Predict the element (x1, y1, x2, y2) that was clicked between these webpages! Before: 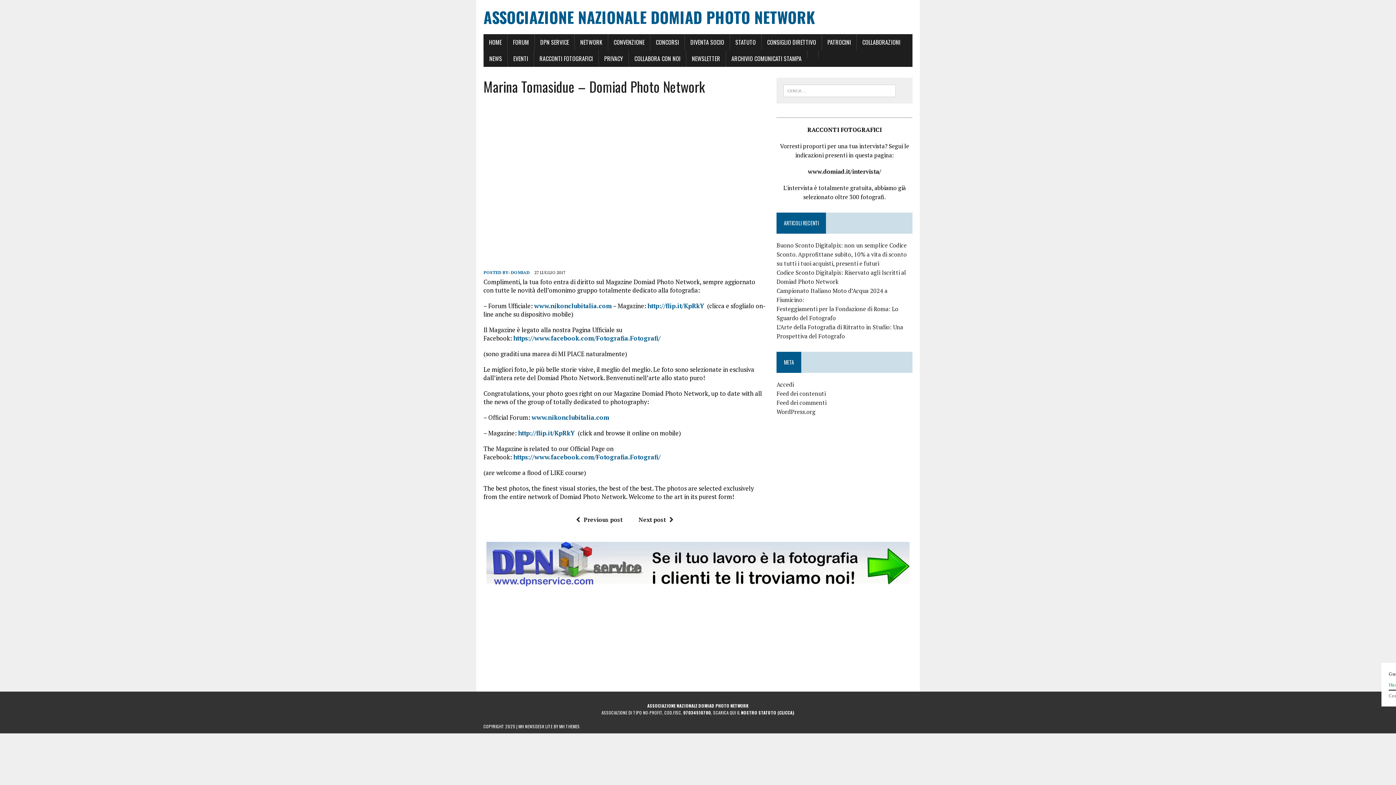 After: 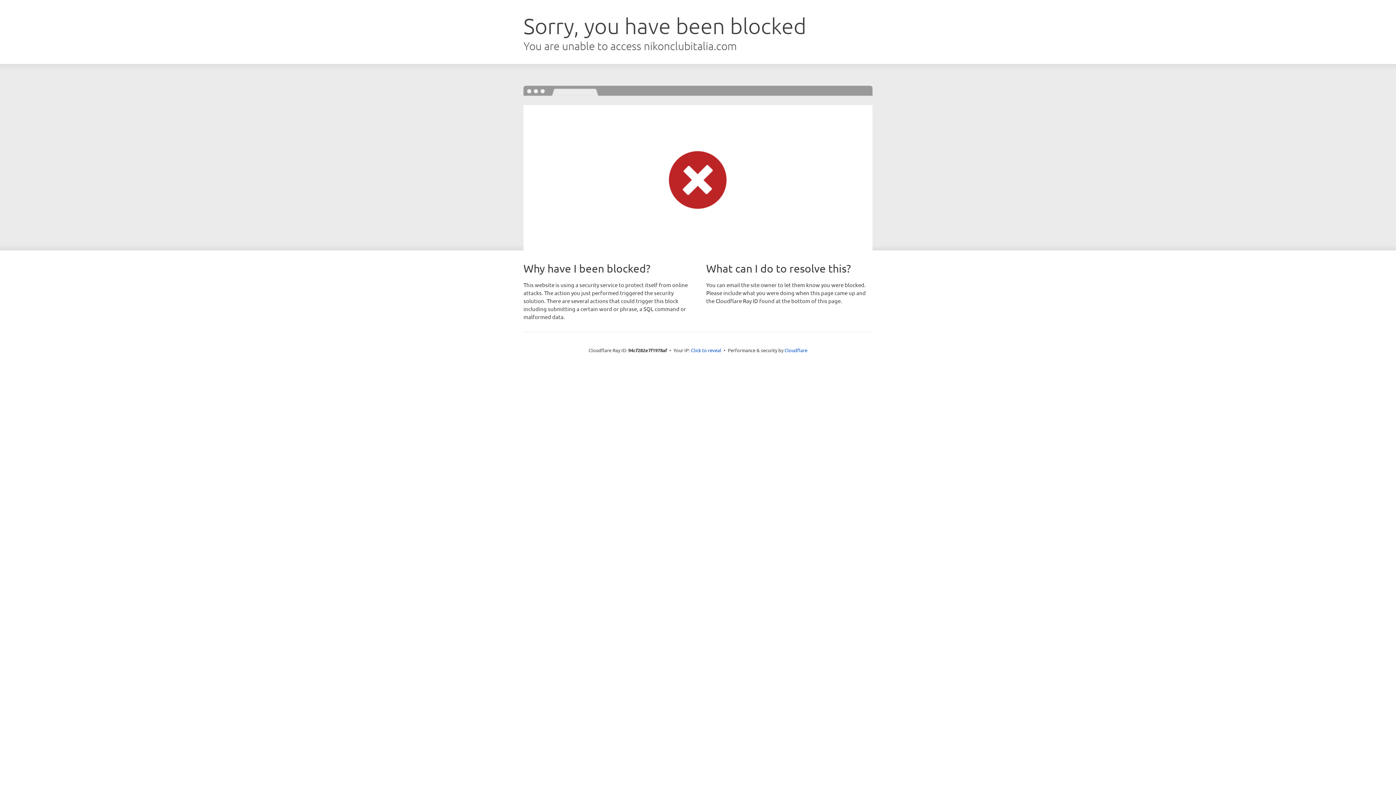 Action: label: www.nikonclubitalia.com bbox: (534, 301, 612, 310)